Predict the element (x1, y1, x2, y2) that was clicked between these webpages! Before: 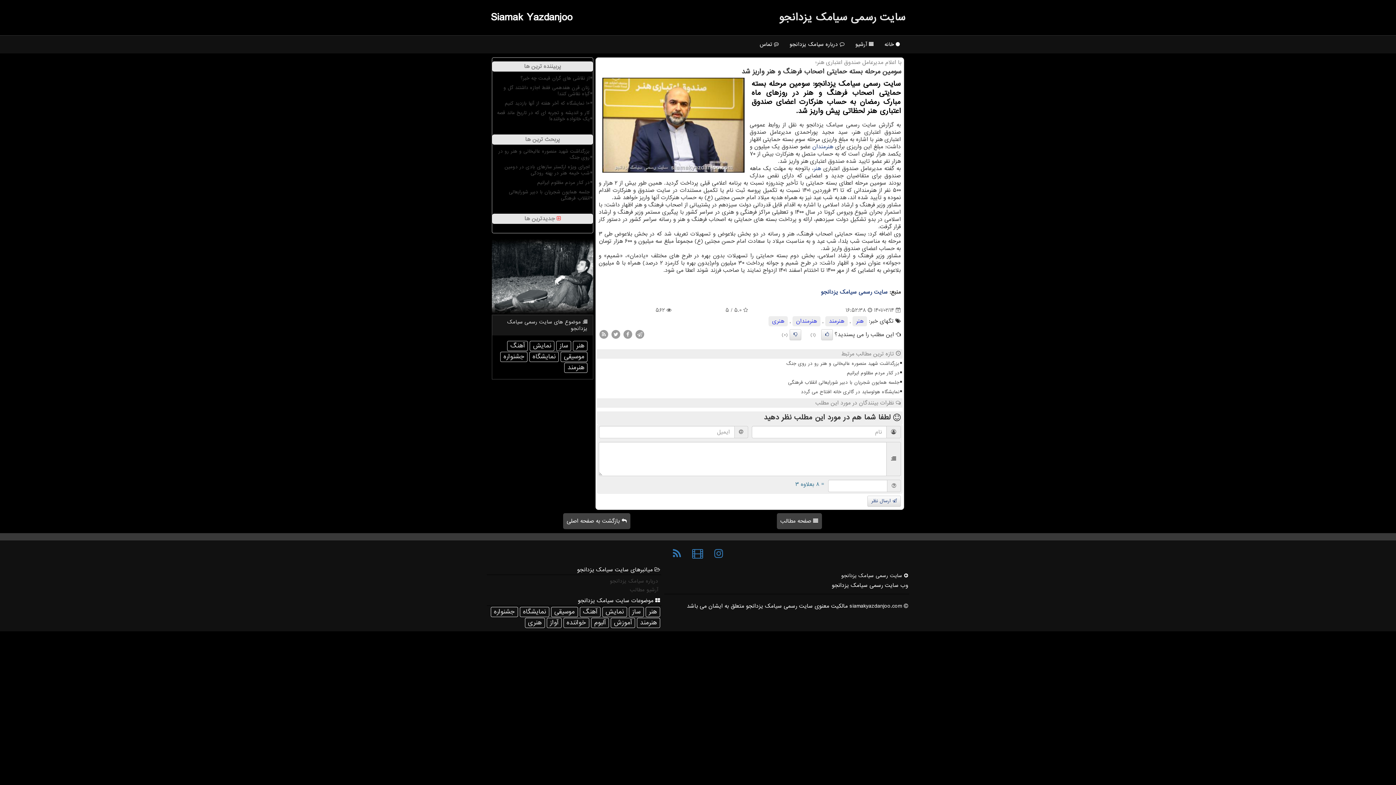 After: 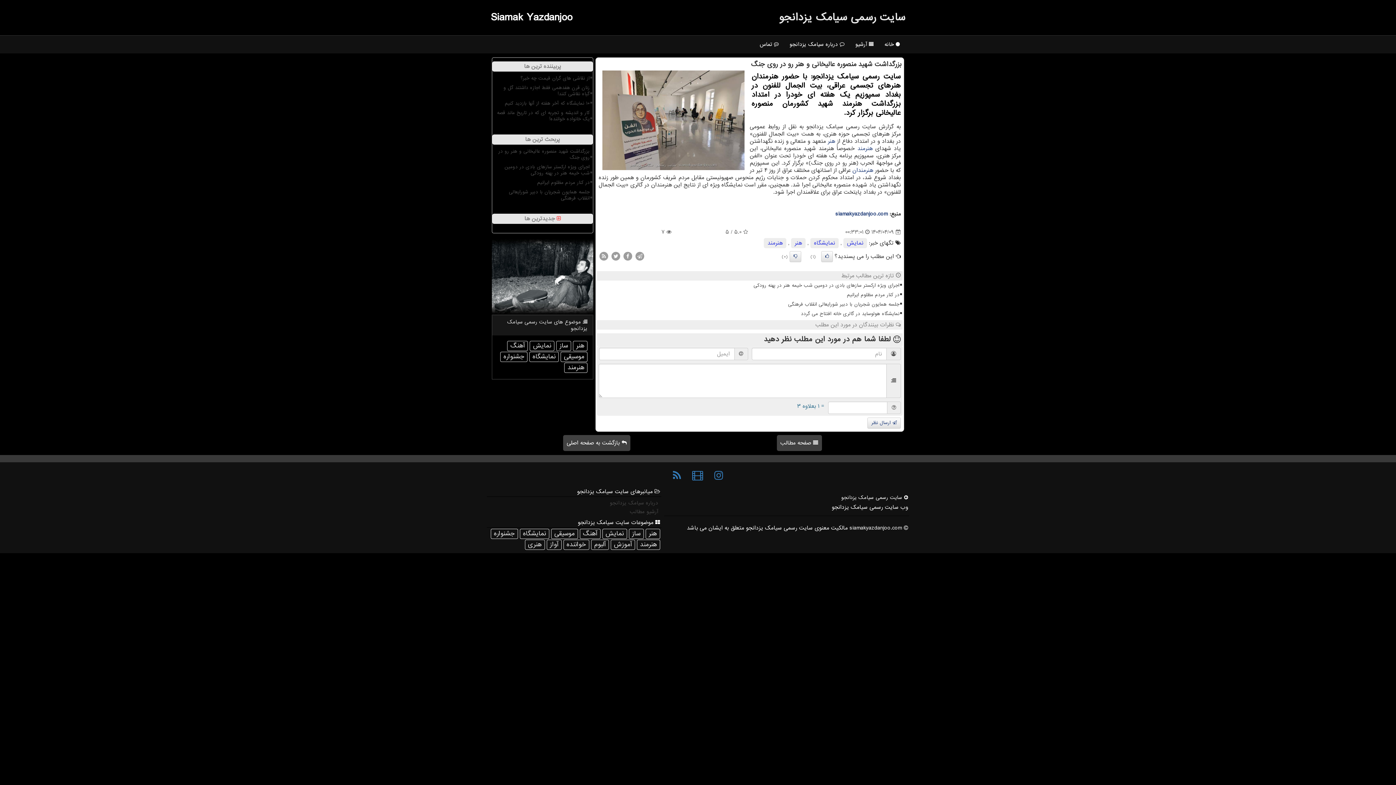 Action: bbox: (495, 147, 590, 161) label: بزرگداشت شهید منصوره عالیخانی و هنر رو در روی جنگ